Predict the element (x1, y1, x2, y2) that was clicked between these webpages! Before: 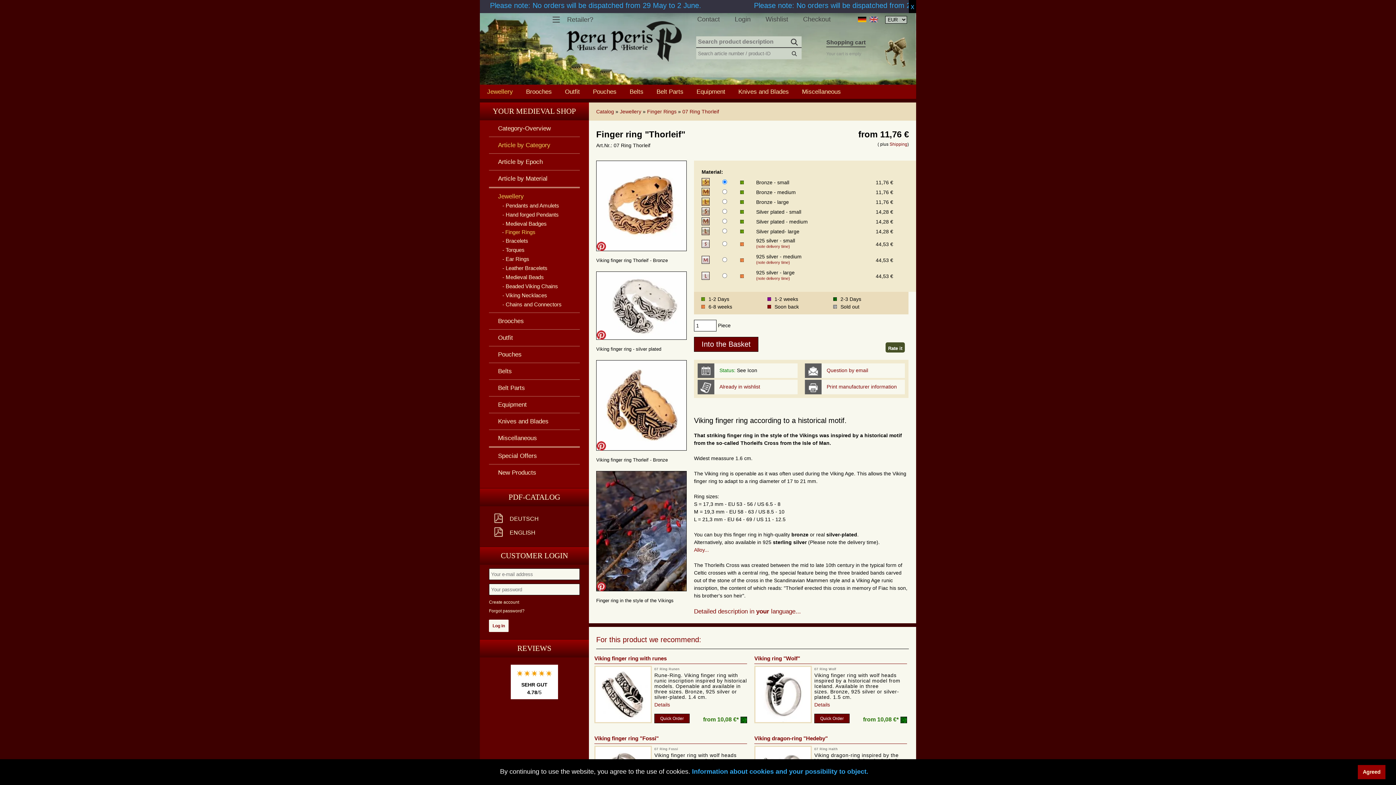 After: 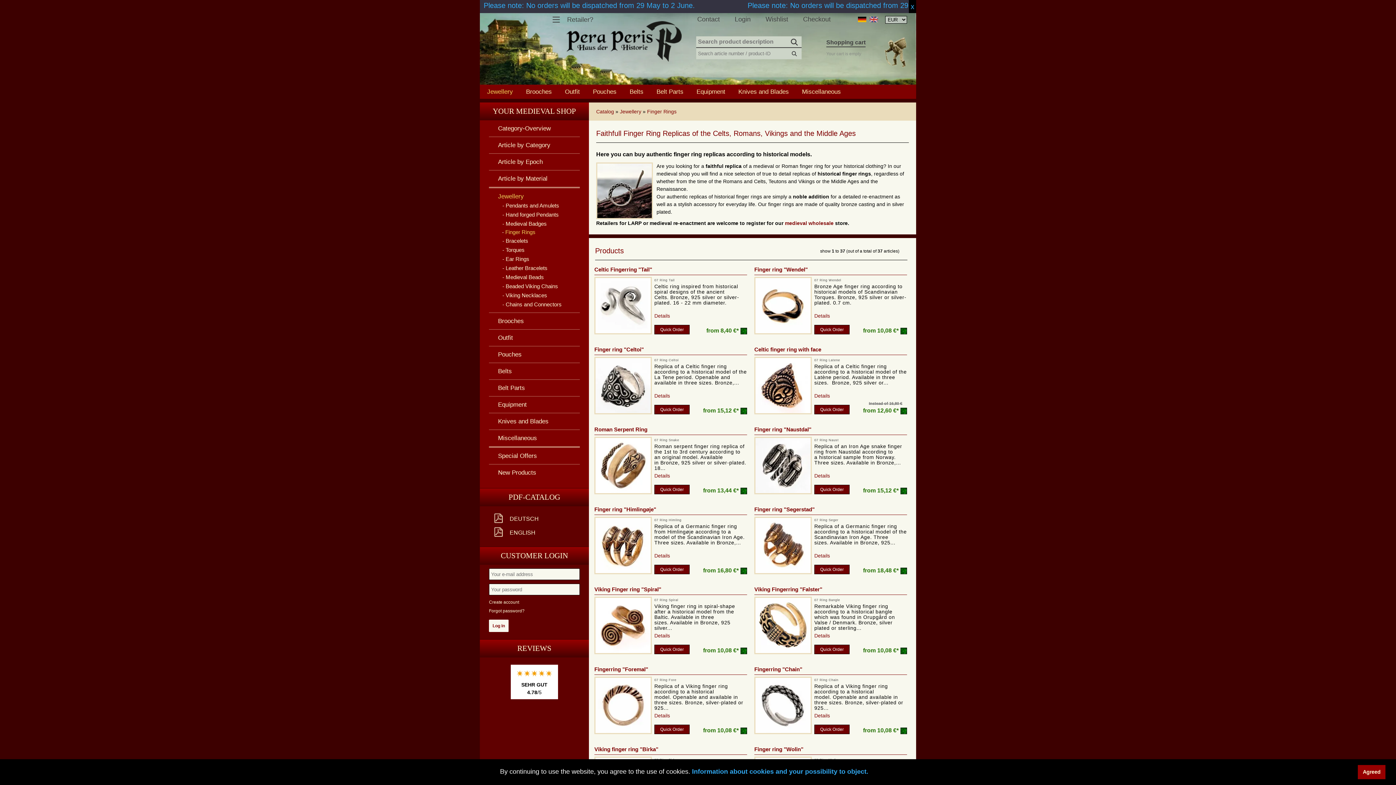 Action: label: Finger Rings bbox: (498, 229, 539, 235)